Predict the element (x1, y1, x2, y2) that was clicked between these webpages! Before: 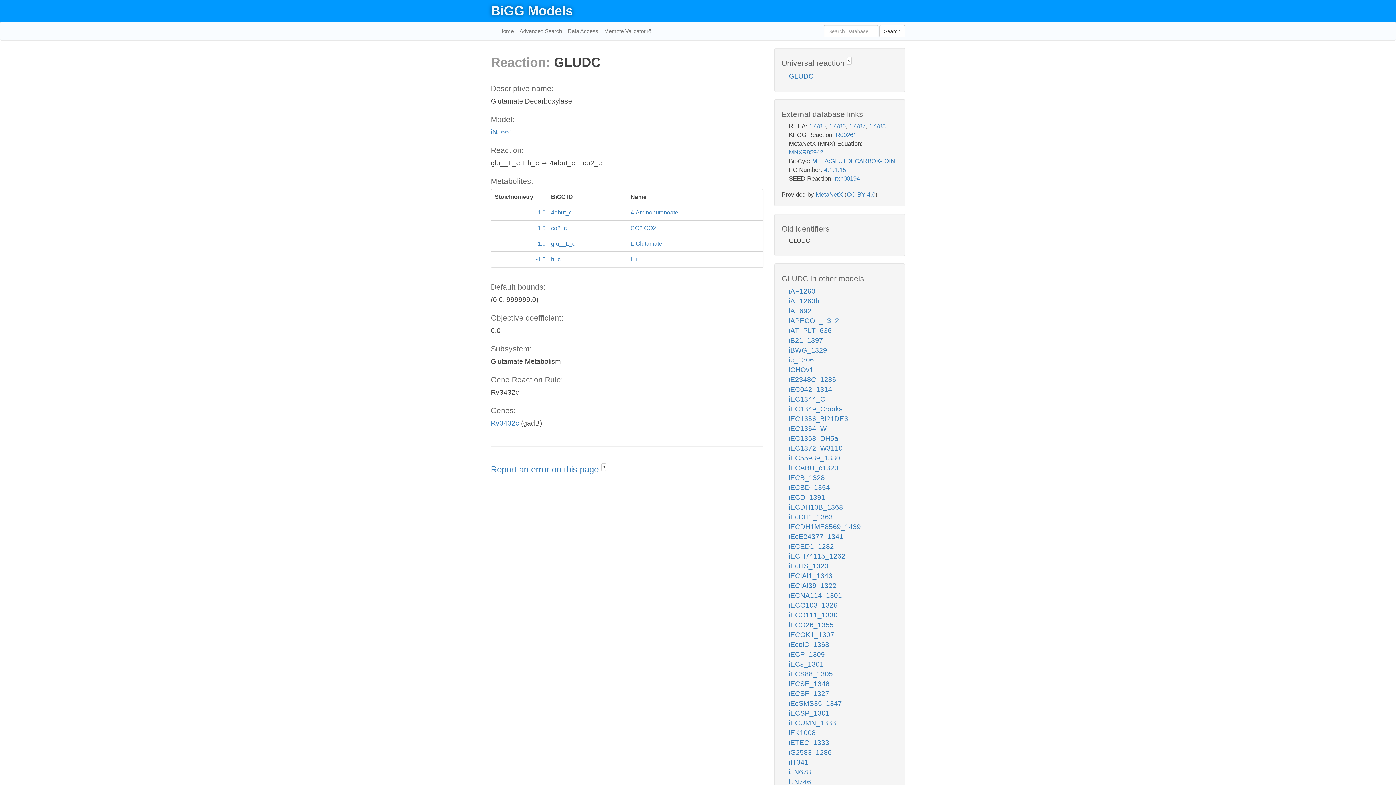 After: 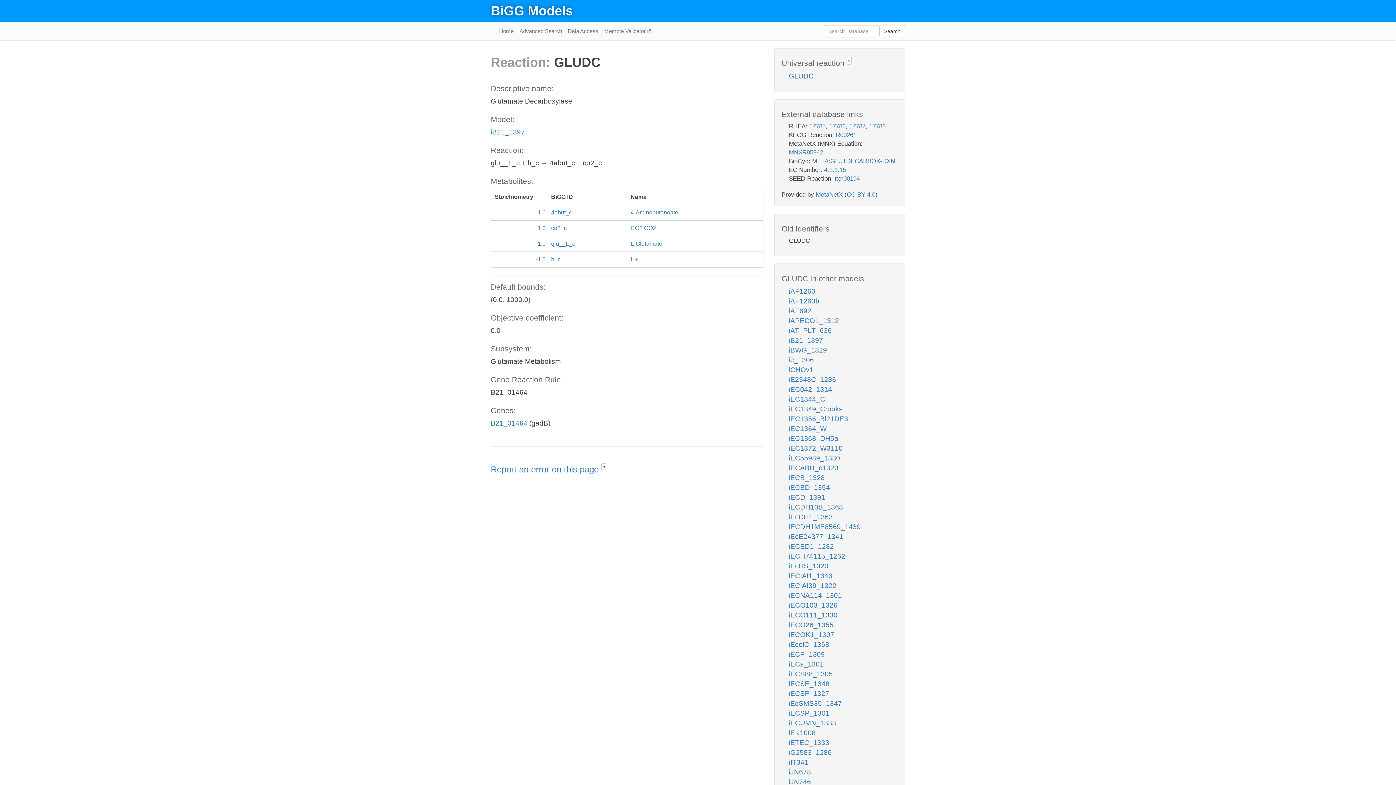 Action: bbox: (789, 336, 823, 344) label: iB21_1397